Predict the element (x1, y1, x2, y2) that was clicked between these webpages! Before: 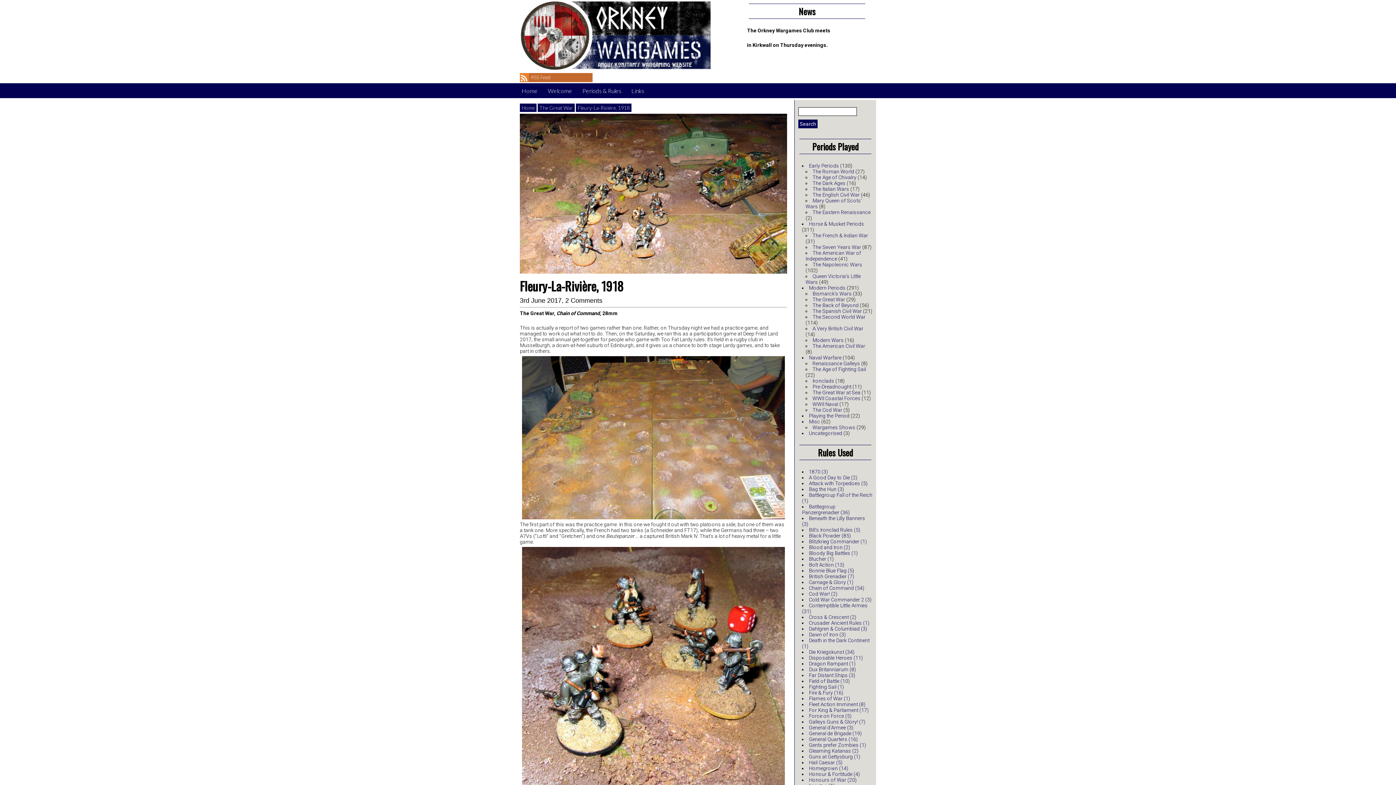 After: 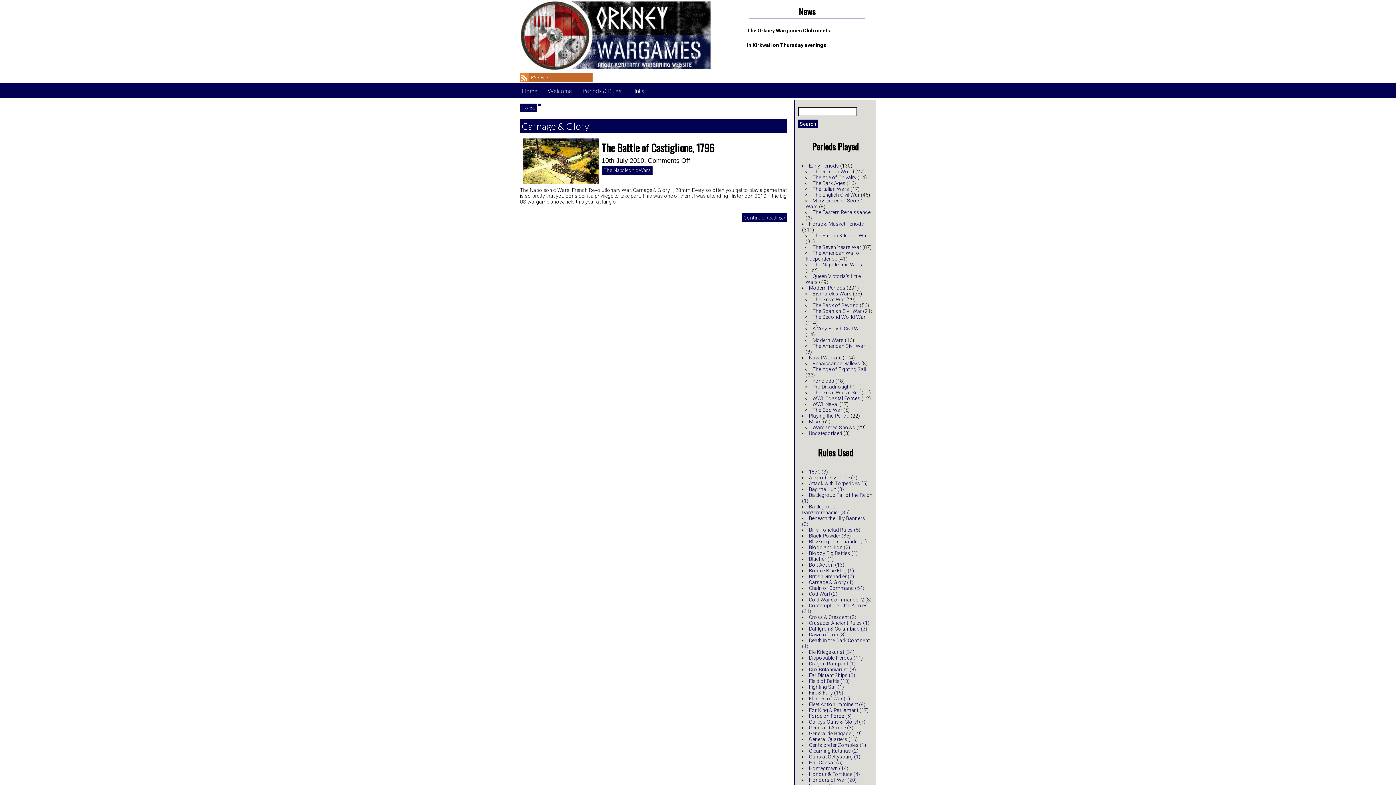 Action: label: Carnage & Glory (1) bbox: (809, 579, 853, 585)